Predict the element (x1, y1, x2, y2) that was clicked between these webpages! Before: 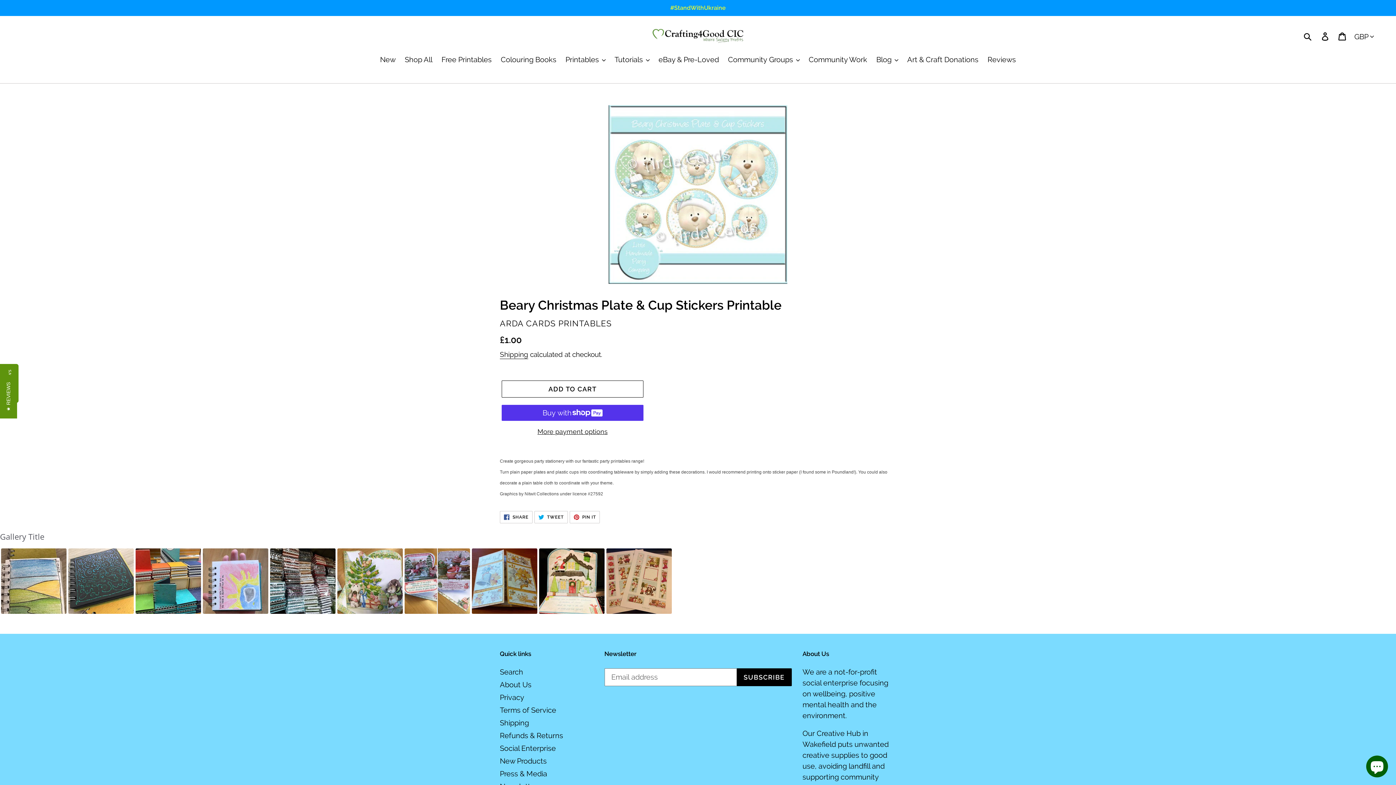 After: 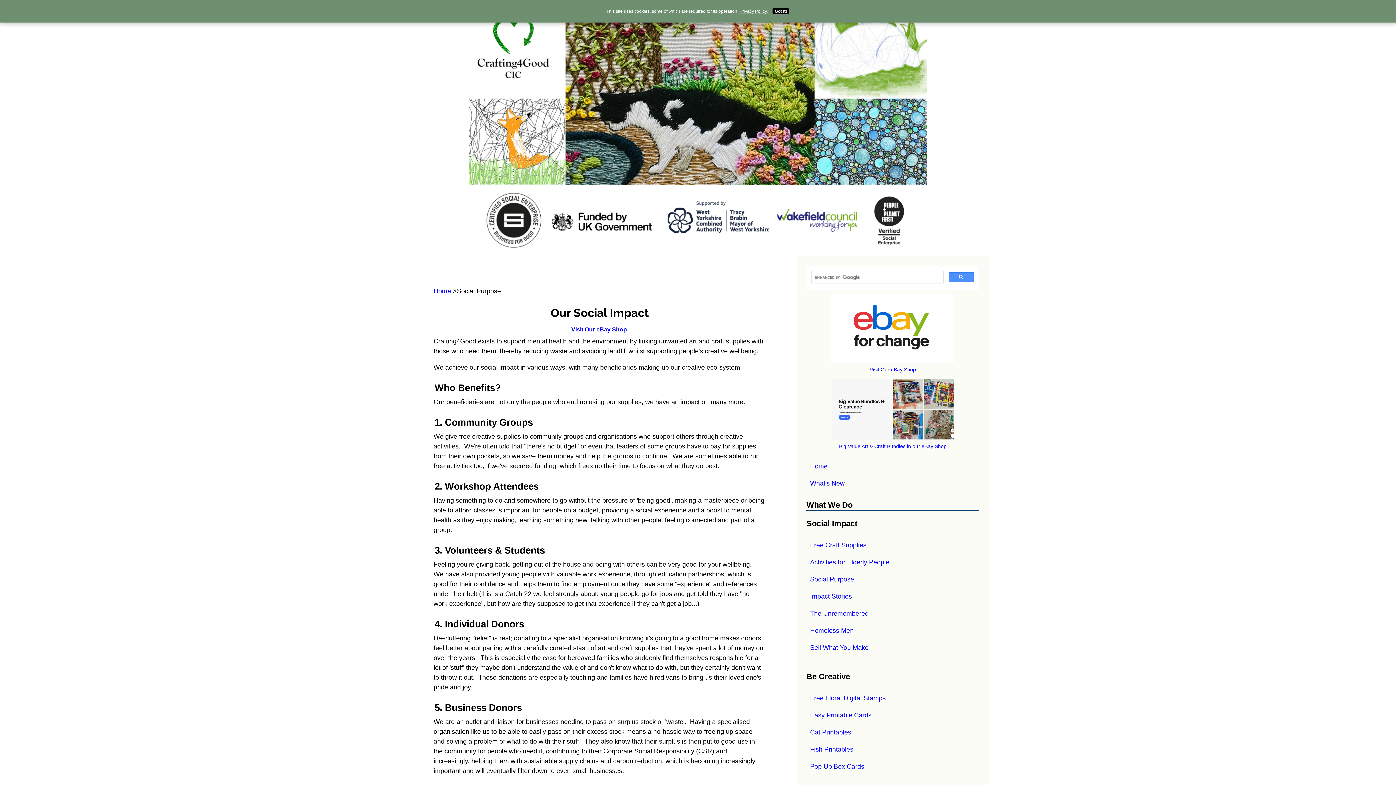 Action: label: Community Work bbox: (805, 54, 871, 66)